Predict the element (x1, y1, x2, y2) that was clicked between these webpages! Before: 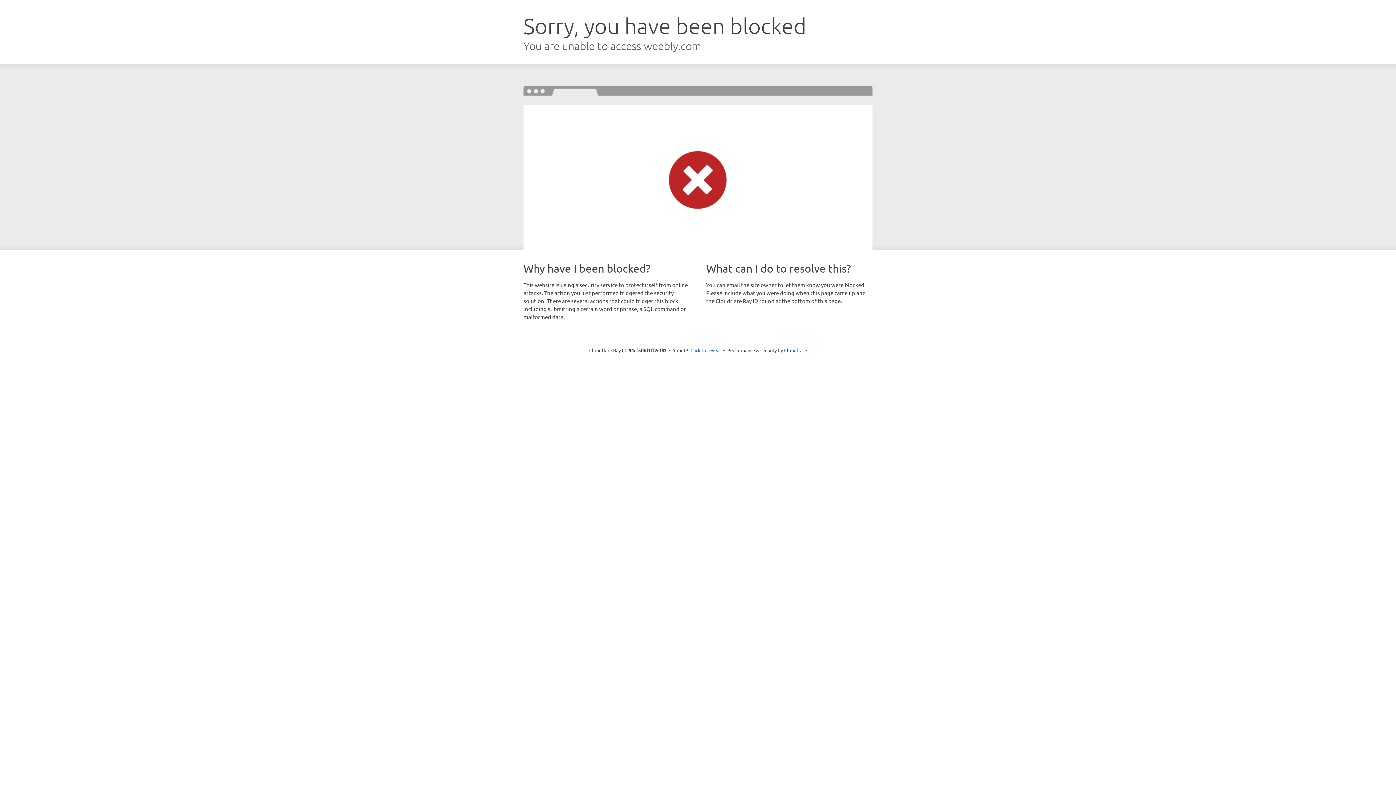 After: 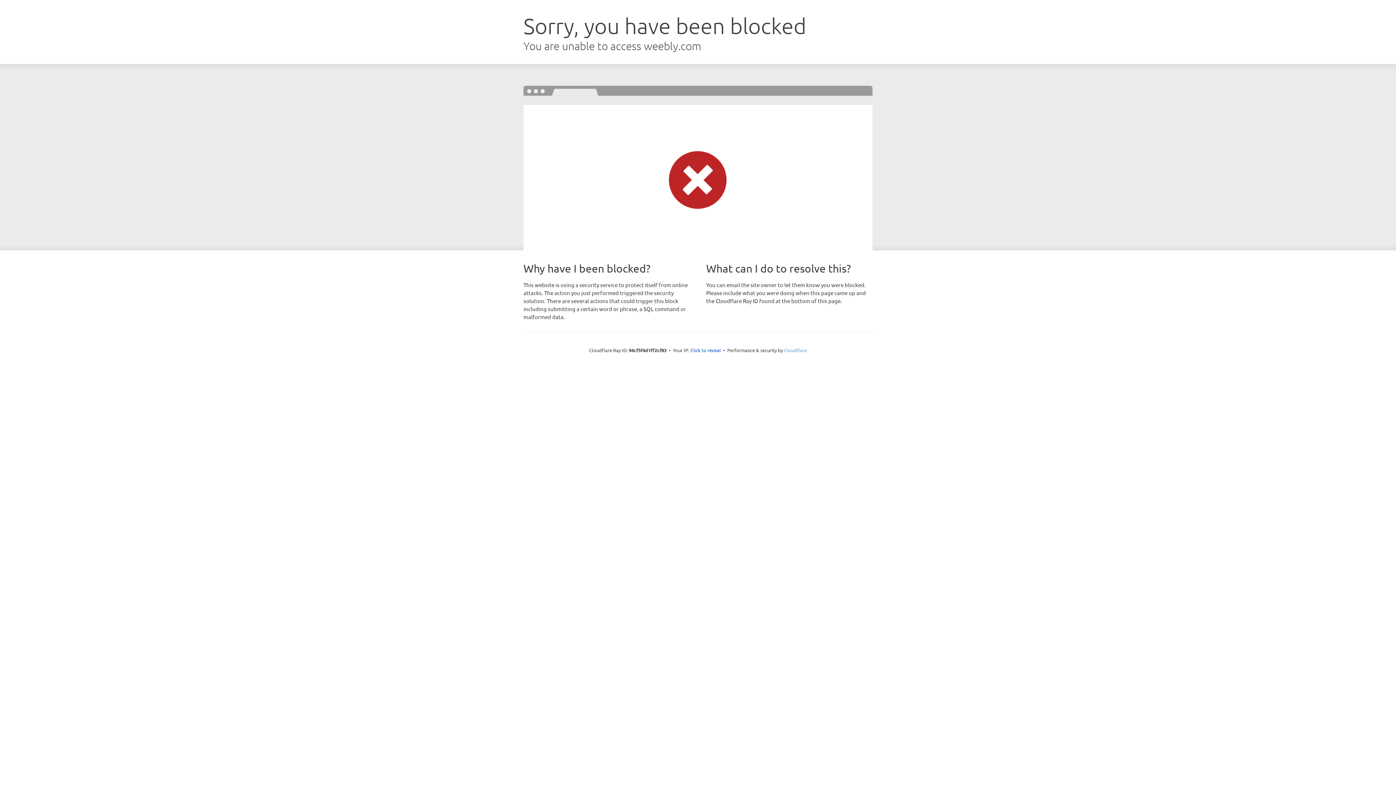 Action: label: Cloudflare bbox: (784, 347, 807, 353)